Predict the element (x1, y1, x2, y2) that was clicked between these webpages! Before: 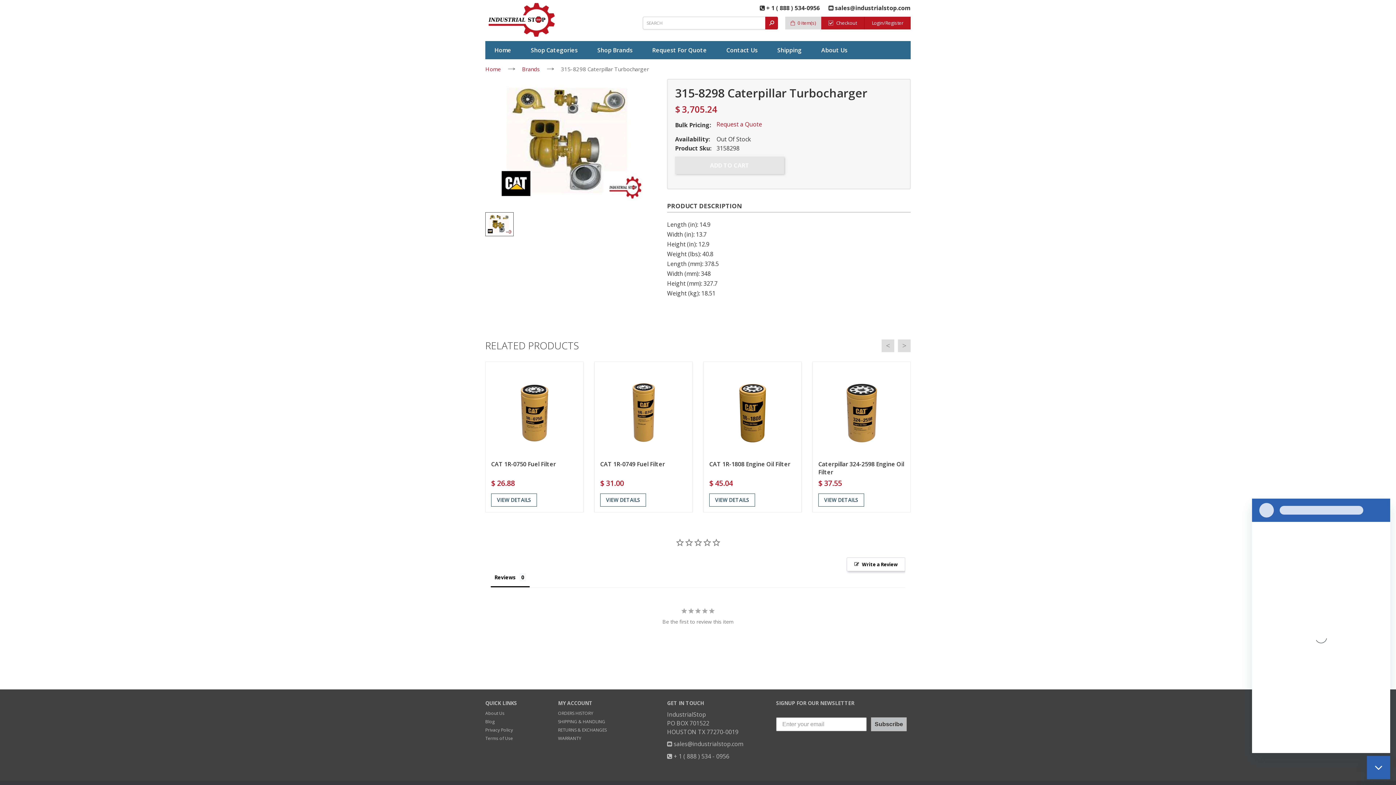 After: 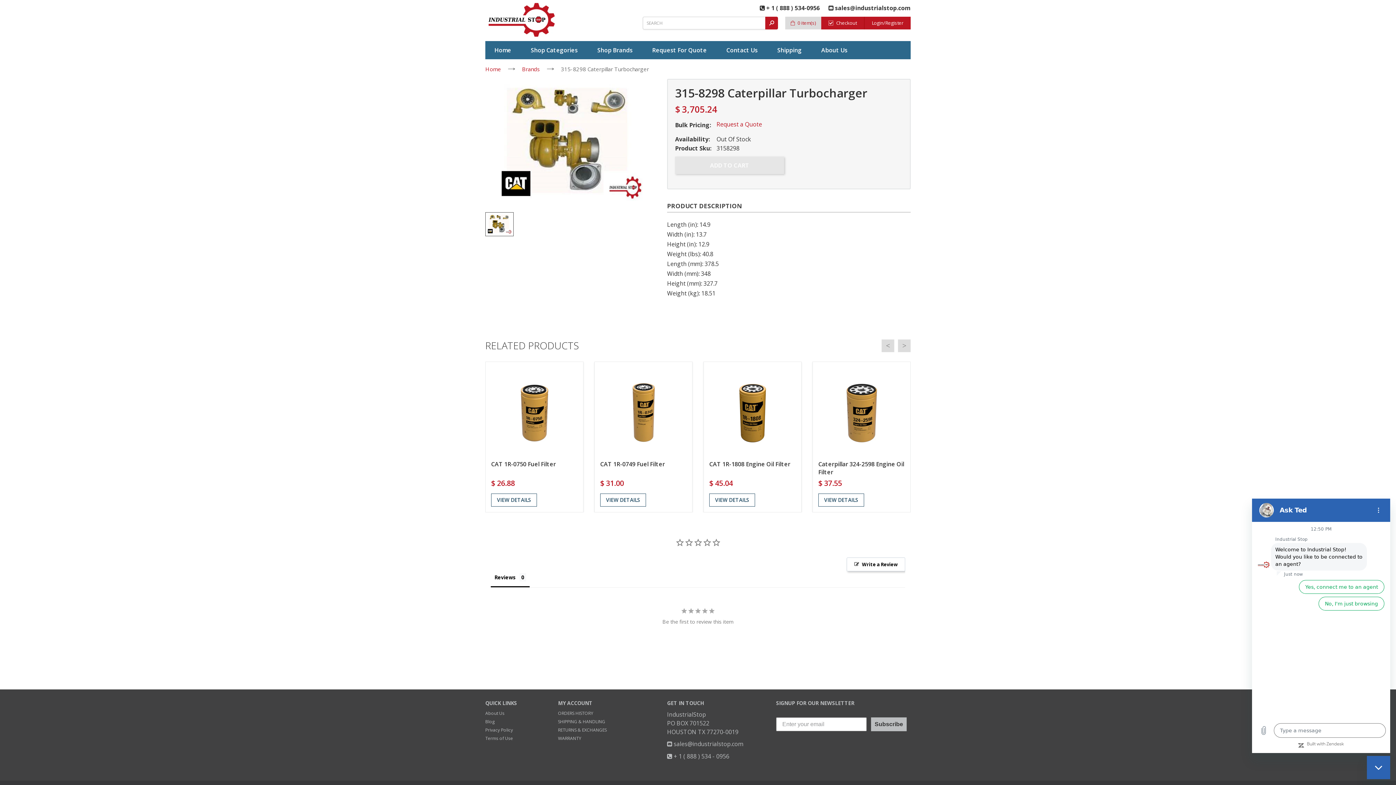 Action: bbox: (485, 212, 513, 236)